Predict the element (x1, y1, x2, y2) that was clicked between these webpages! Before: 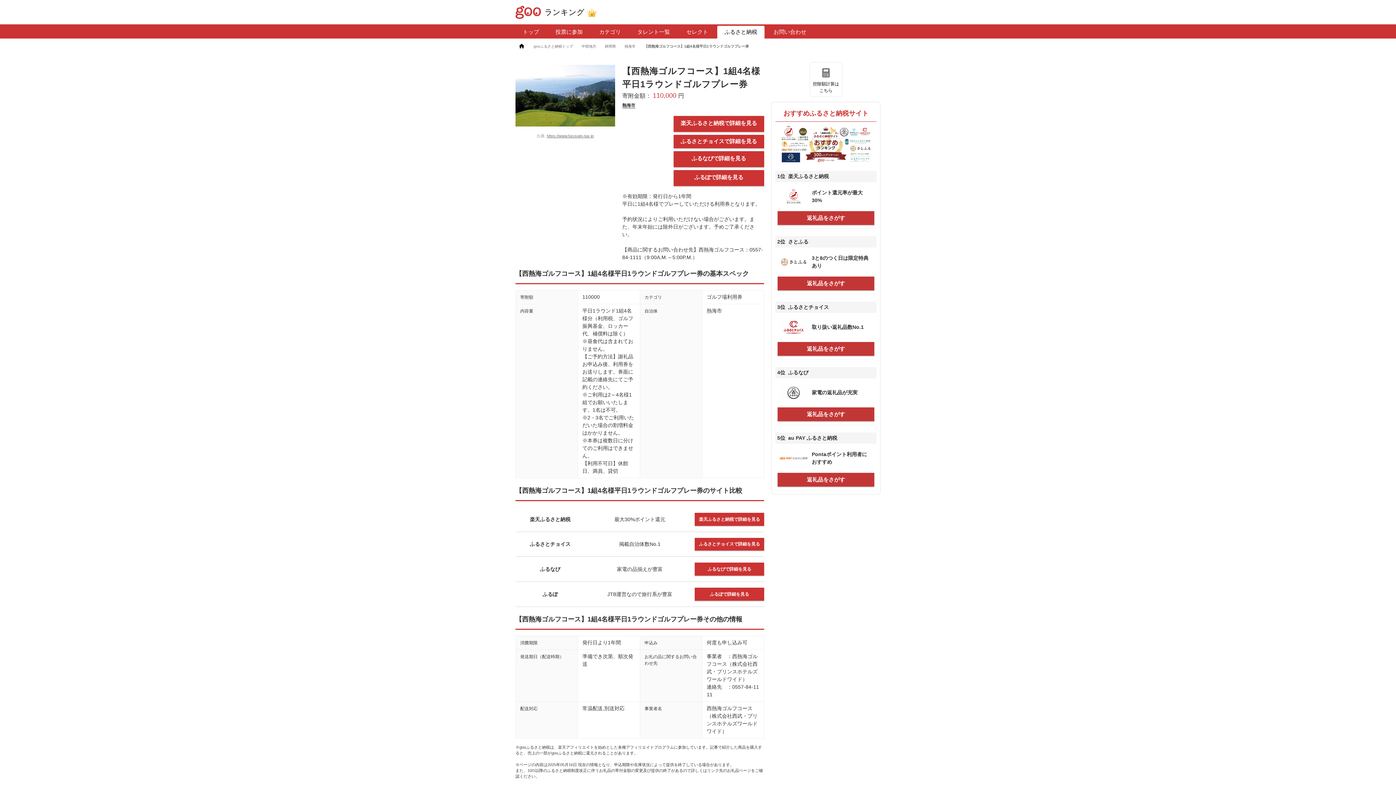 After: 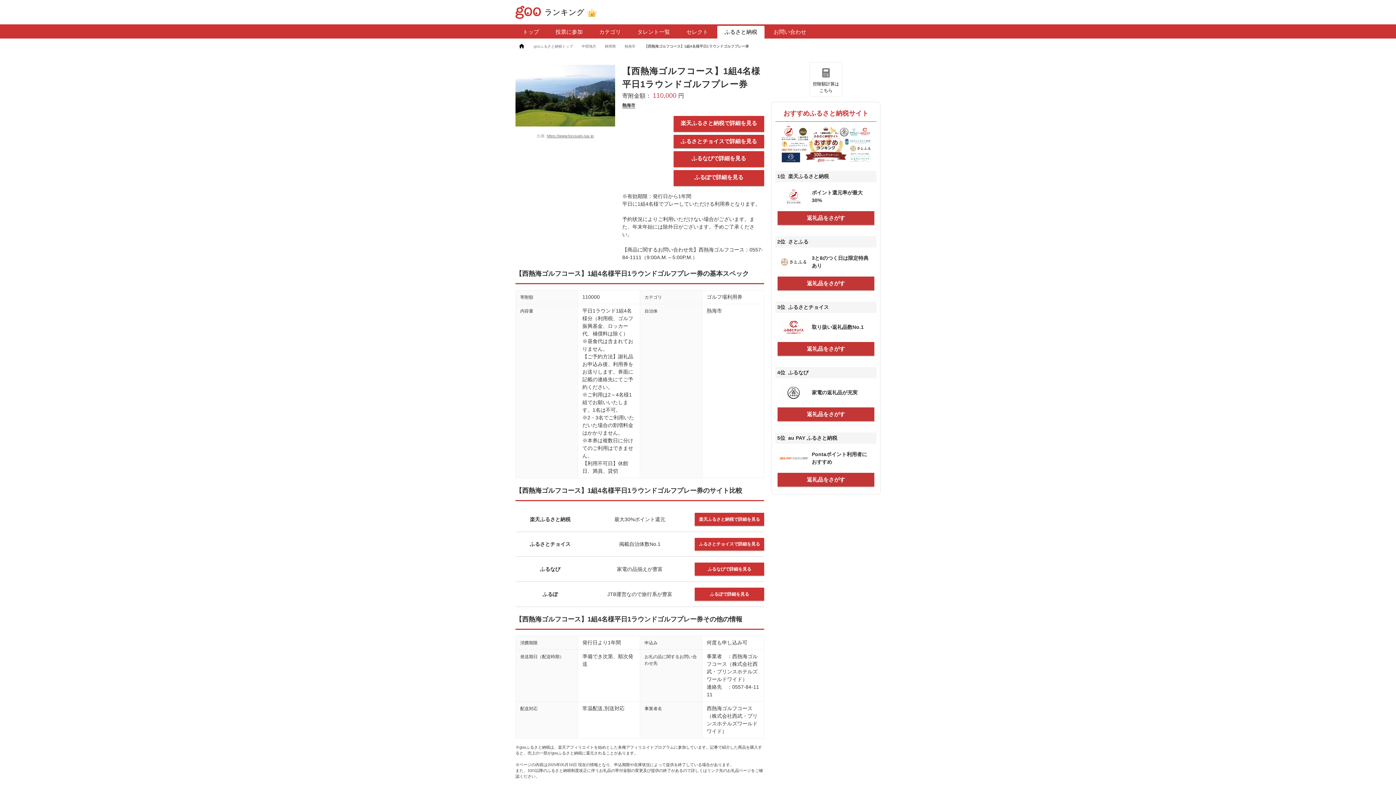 Action: label: https://www.furusato-tax.jp bbox: (547, 133, 593, 138)